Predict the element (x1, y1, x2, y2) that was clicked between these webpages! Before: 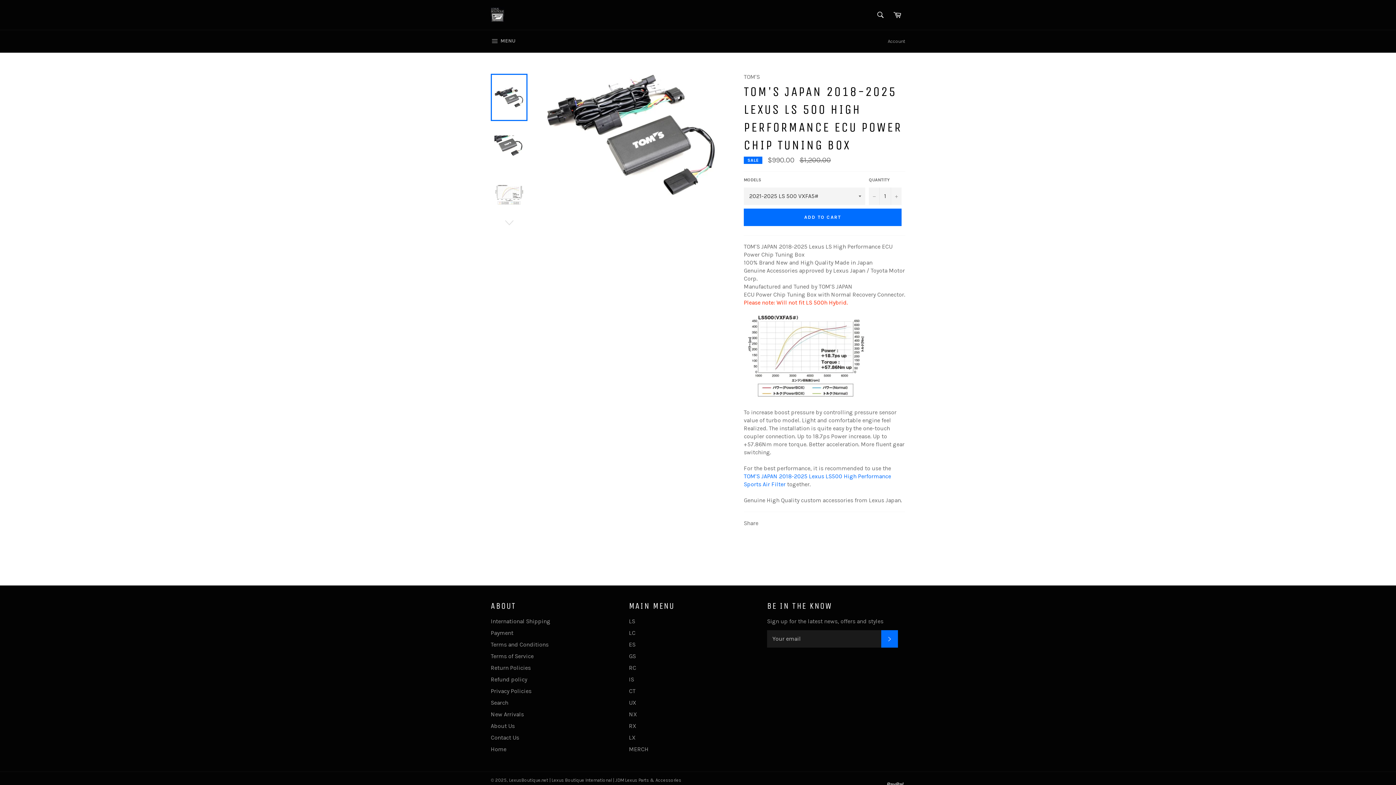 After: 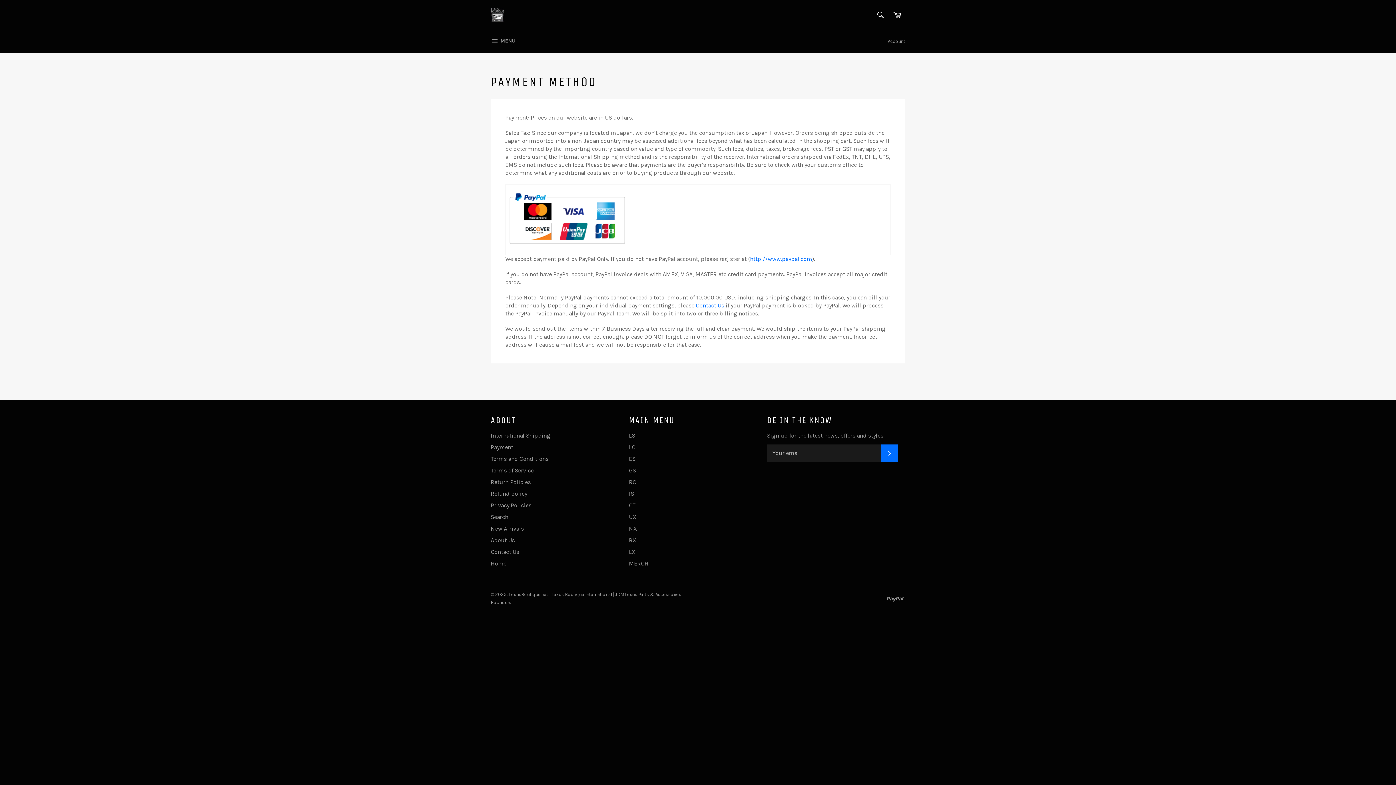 Action: label: Payment bbox: (490, 629, 513, 636)